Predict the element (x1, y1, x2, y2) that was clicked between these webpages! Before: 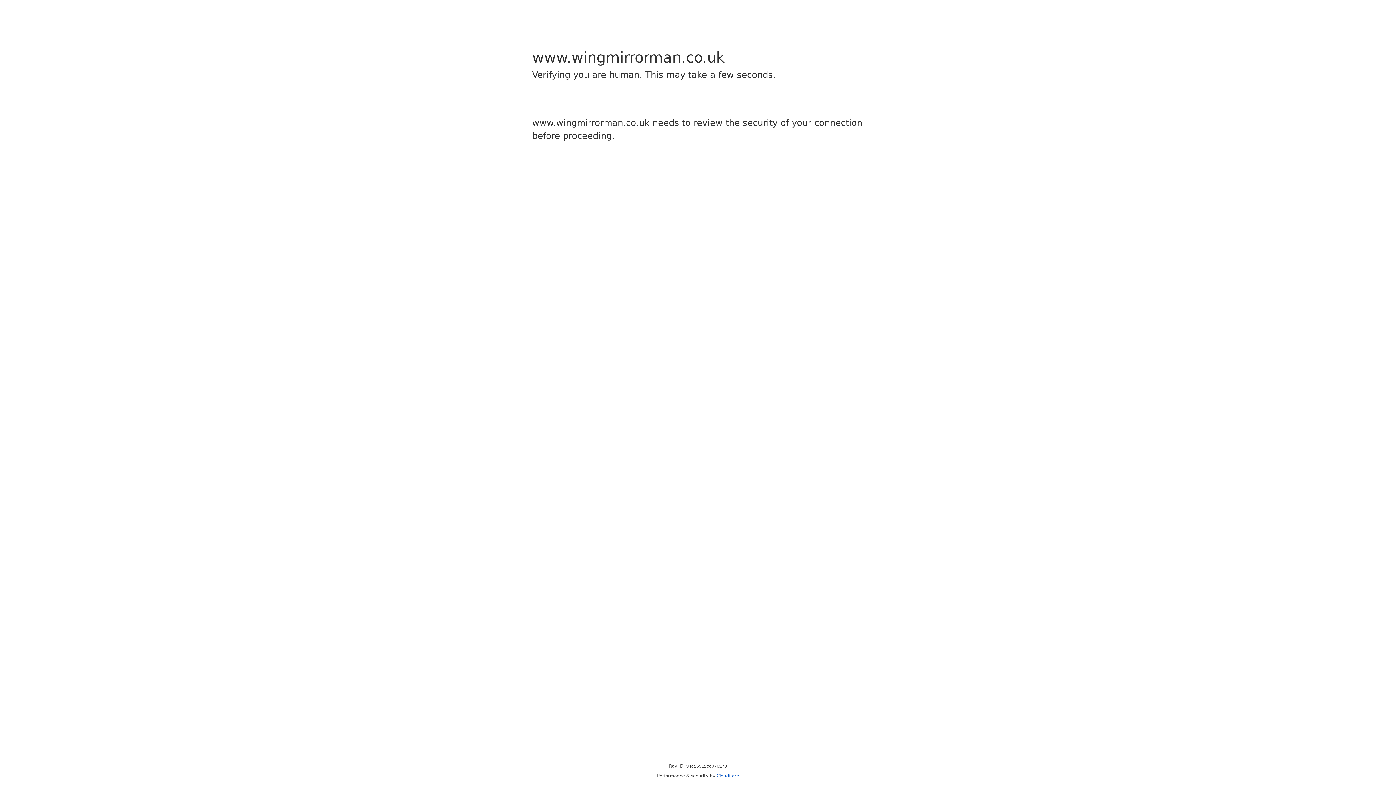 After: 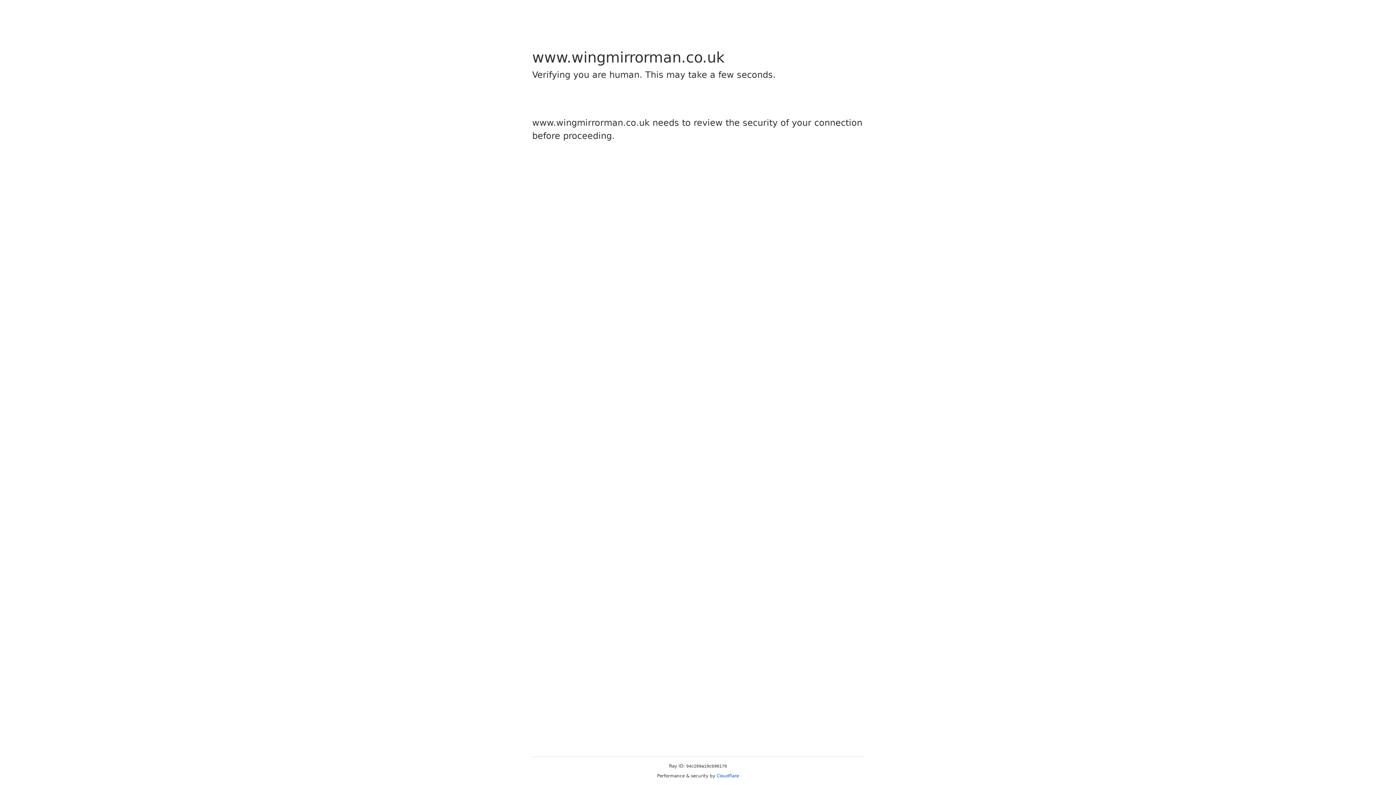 Action: bbox: (716, 773, 739, 778) label: Cloudflare